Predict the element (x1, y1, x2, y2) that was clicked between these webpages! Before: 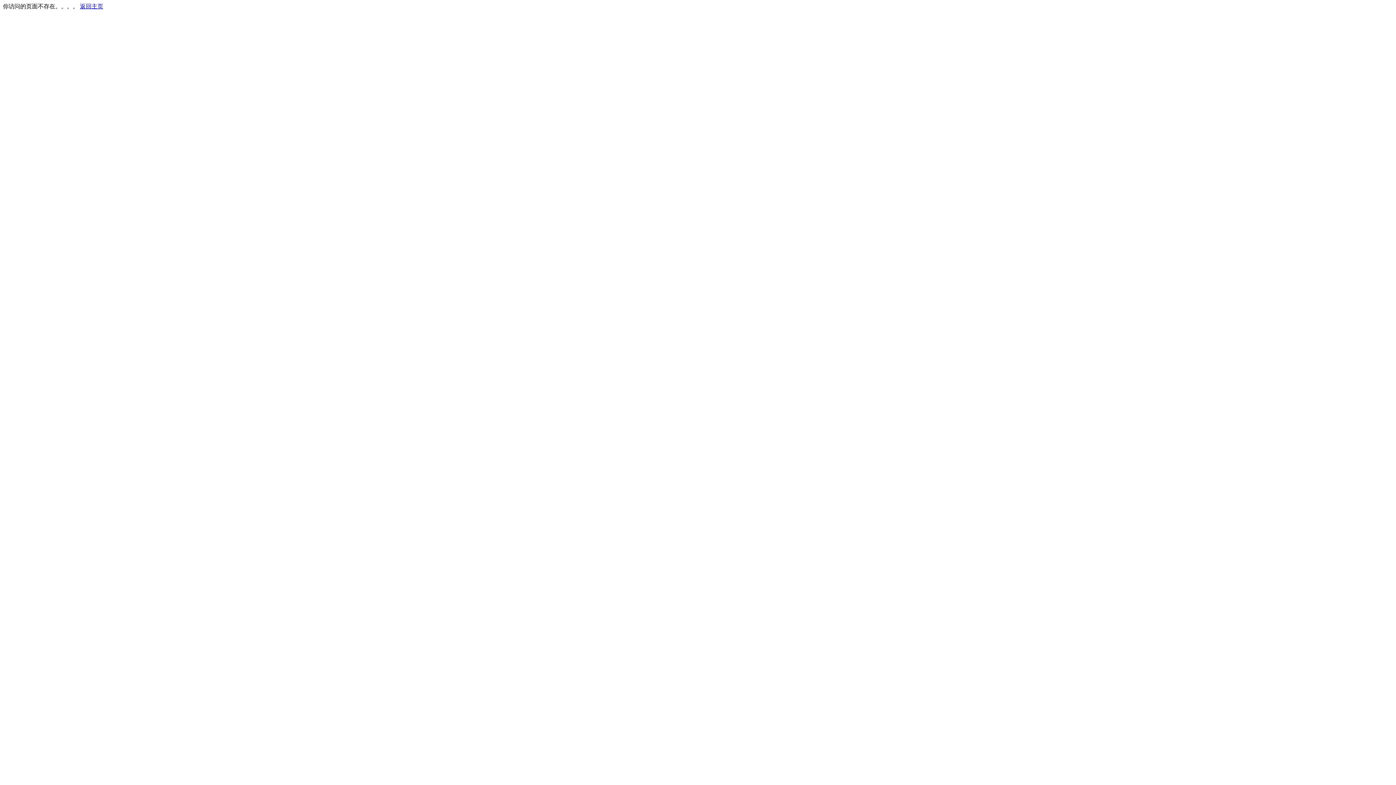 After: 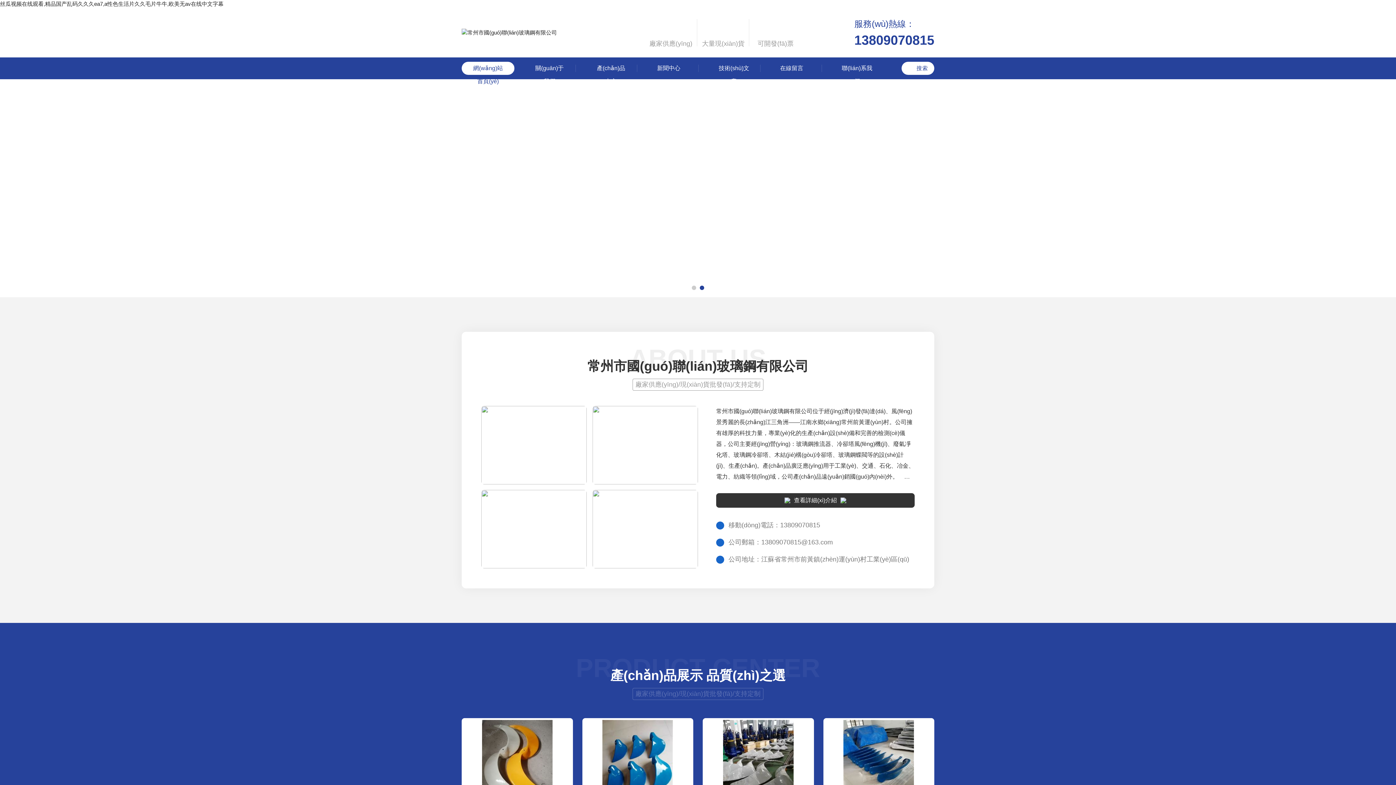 Action: bbox: (80, 3, 103, 9) label: 返回主页